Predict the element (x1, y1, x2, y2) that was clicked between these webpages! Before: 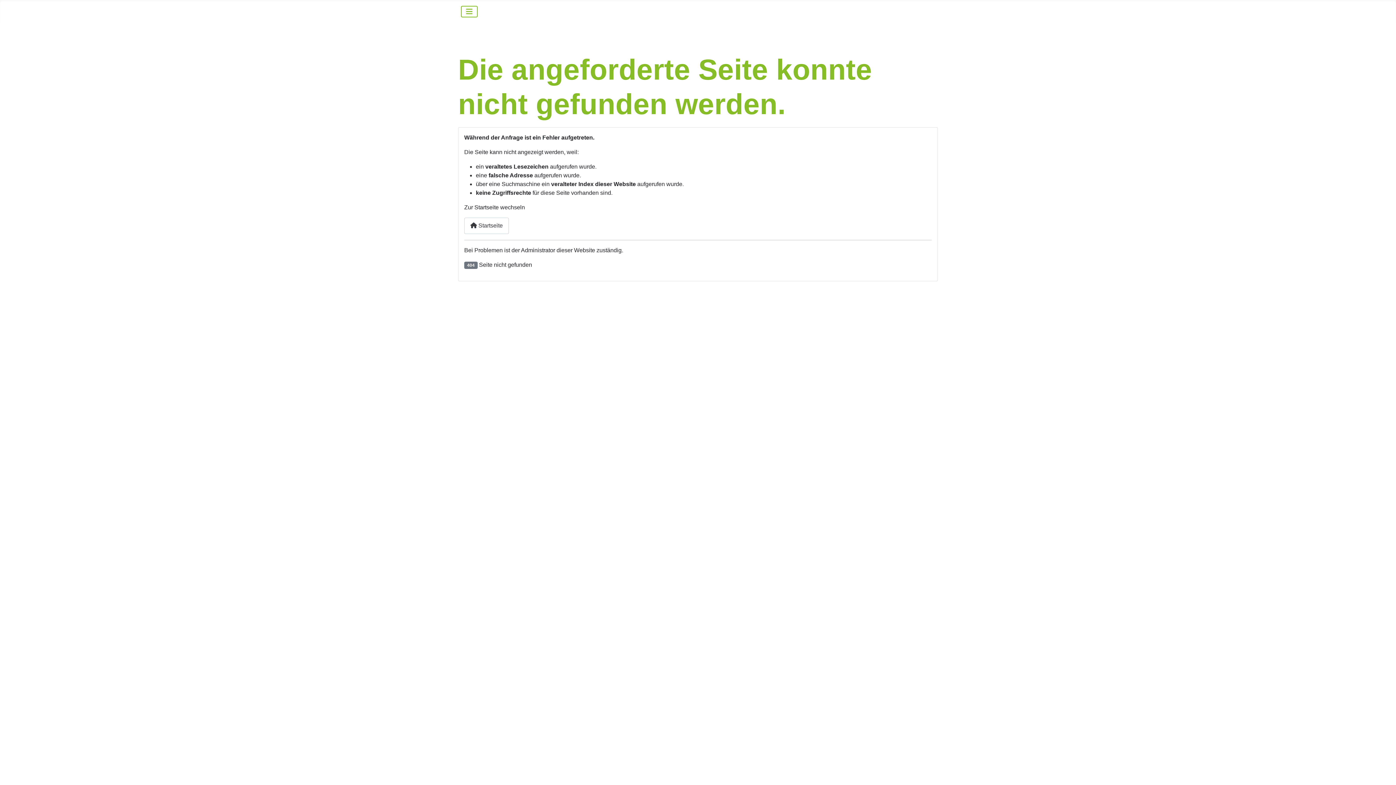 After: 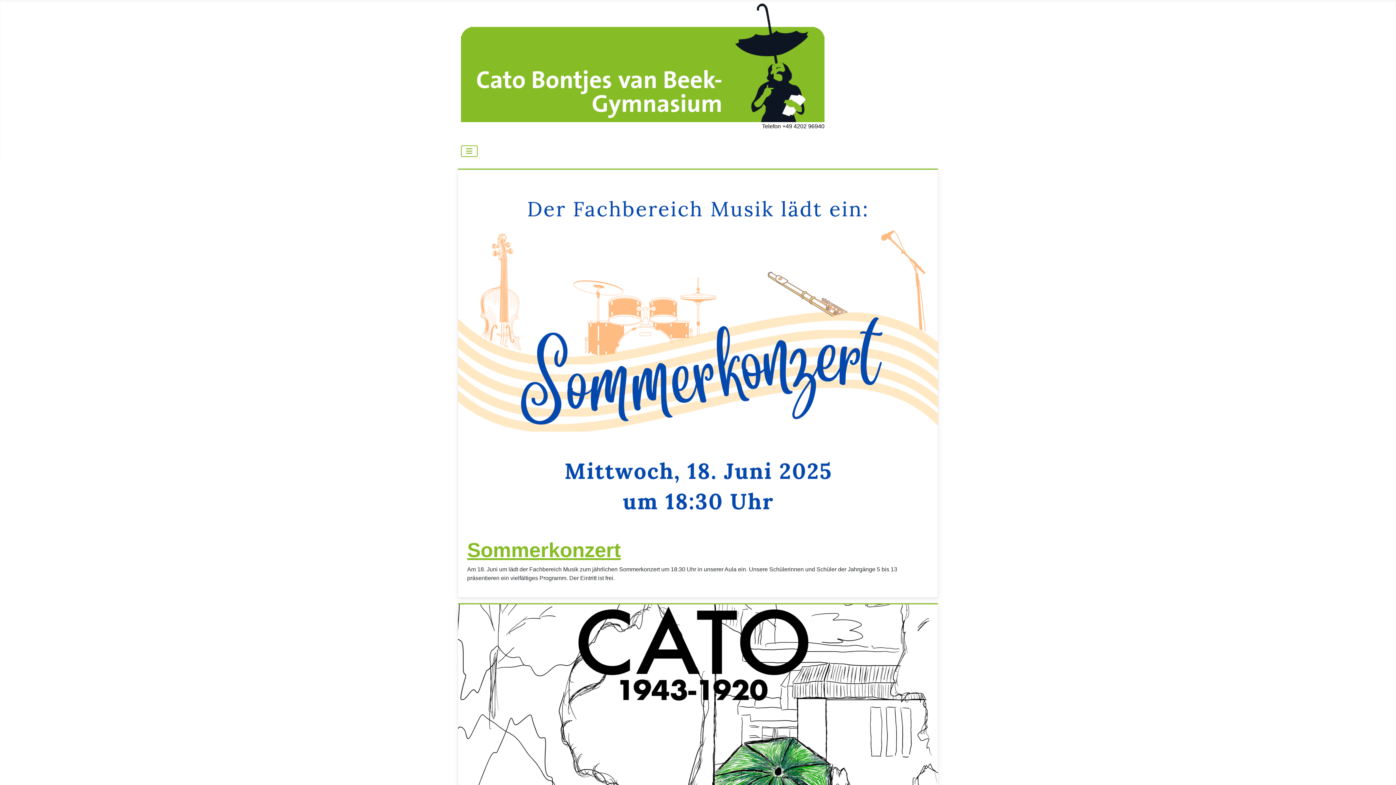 Action: bbox: (464, 217, 509, 234) label:  Startseite